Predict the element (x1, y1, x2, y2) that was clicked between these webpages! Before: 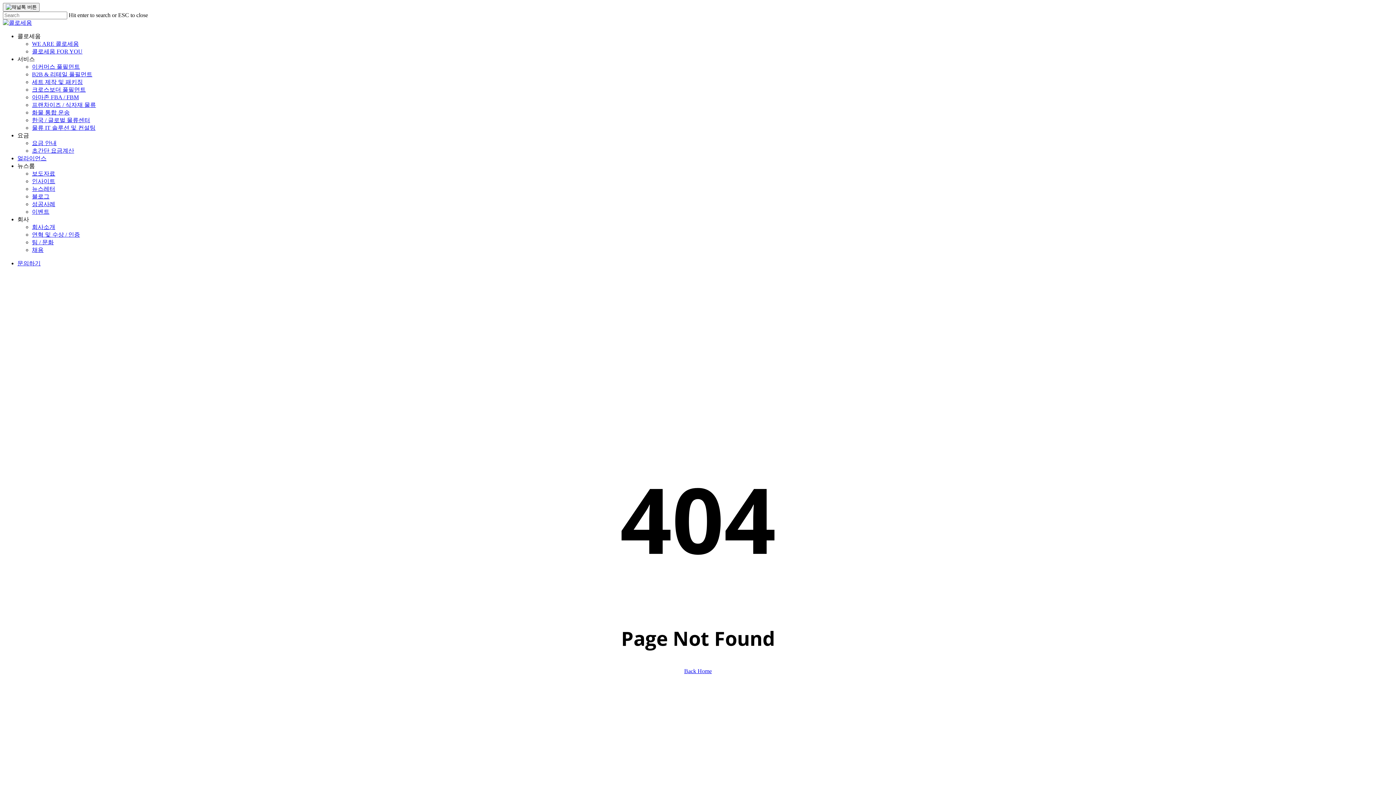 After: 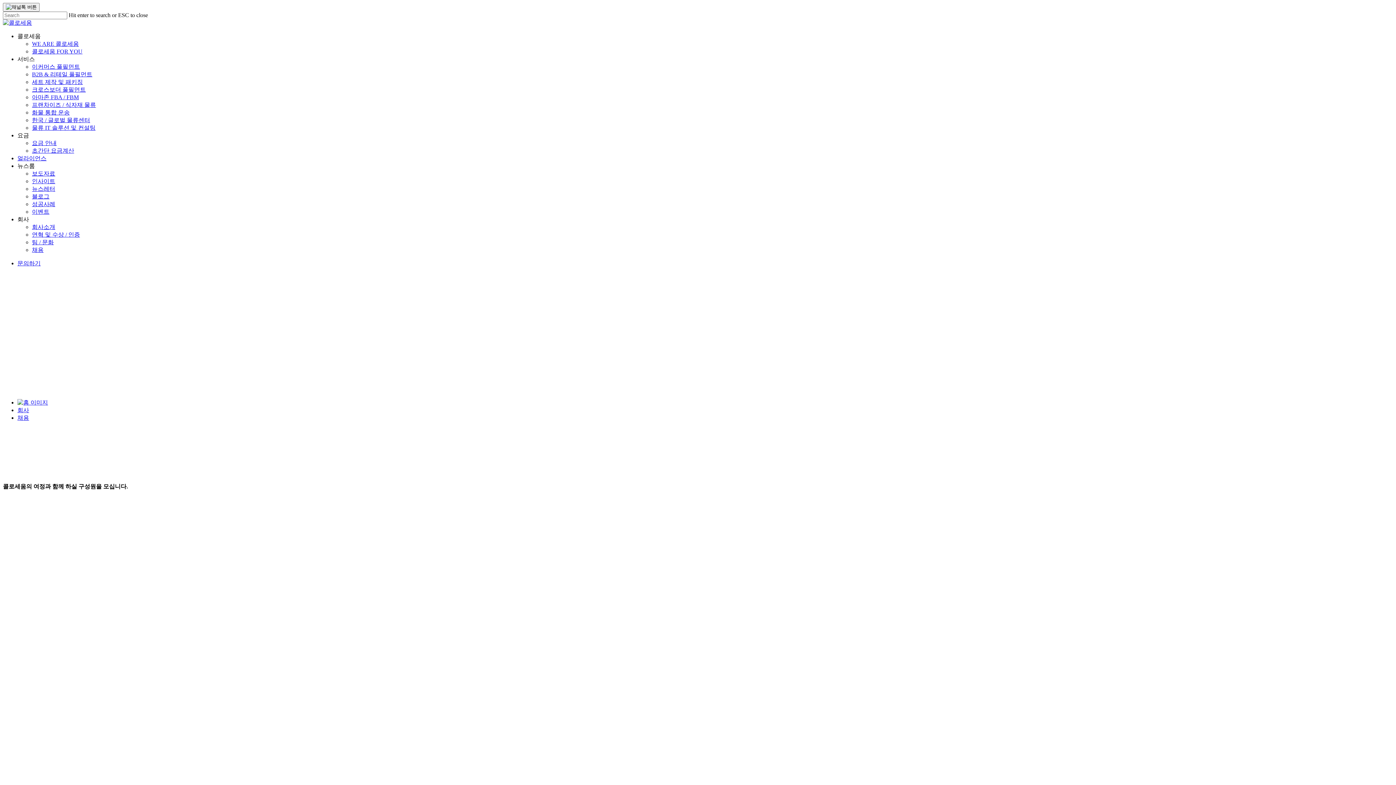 Action: label: 채용 bbox: (32, 246, 43, 253)